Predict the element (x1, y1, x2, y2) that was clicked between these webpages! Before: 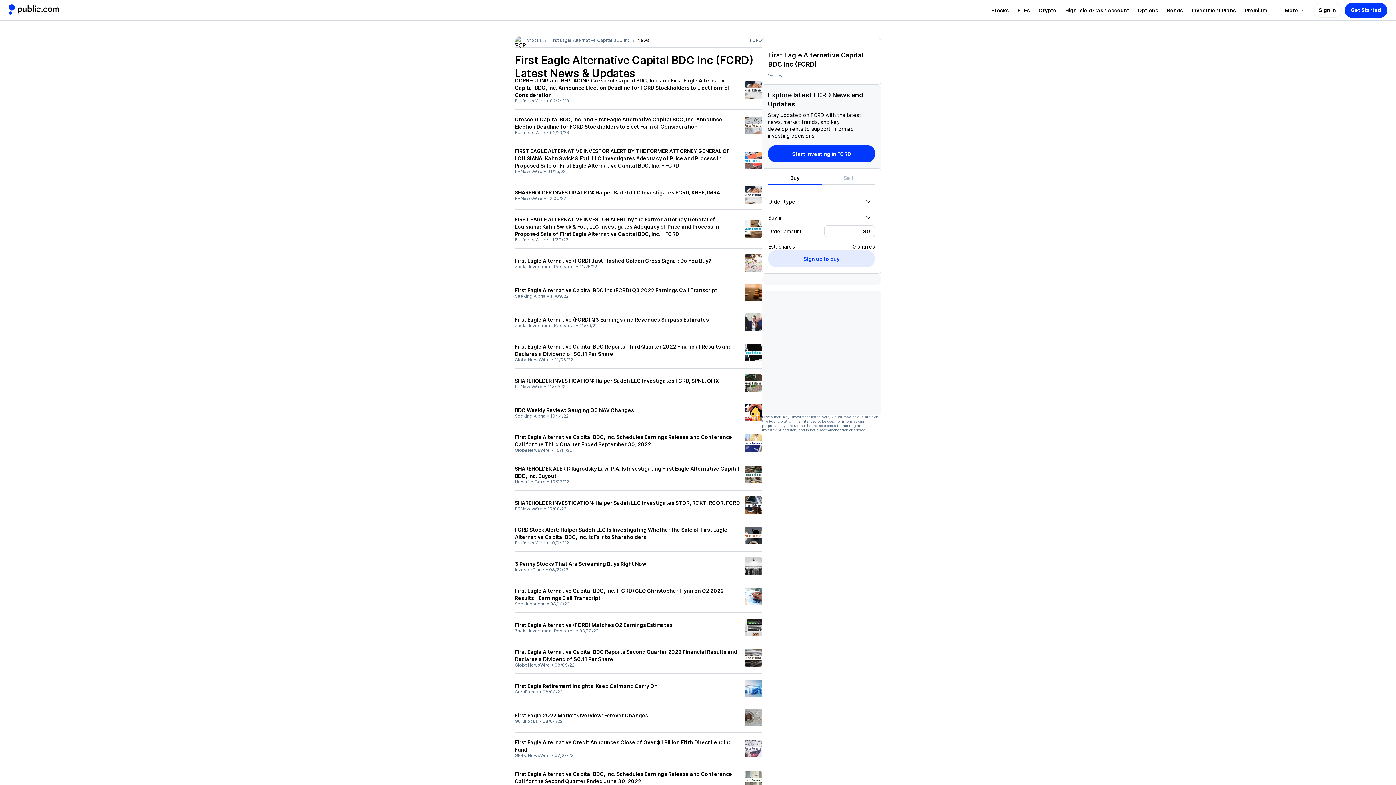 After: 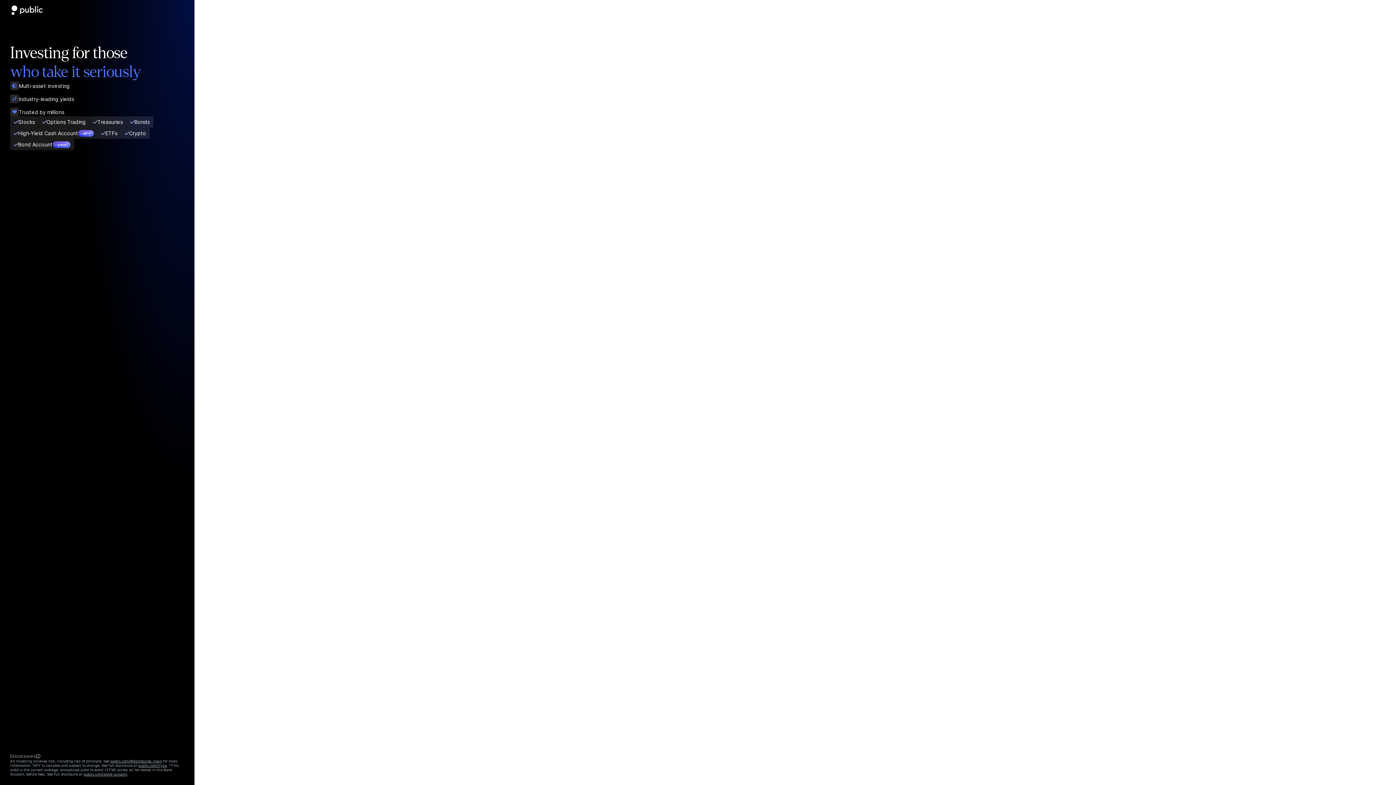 Action: bbox: (768, 250, 875, 267) label: Sign up to buy